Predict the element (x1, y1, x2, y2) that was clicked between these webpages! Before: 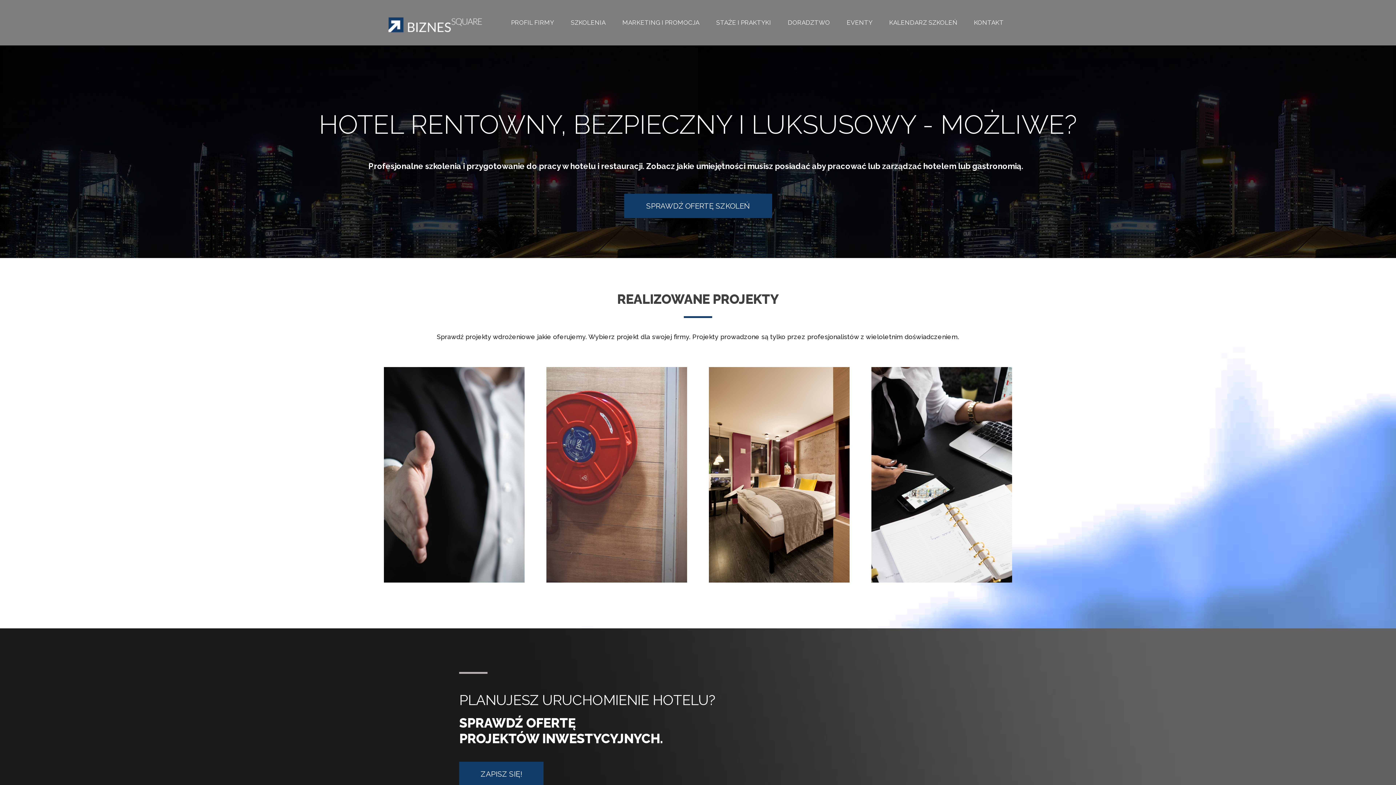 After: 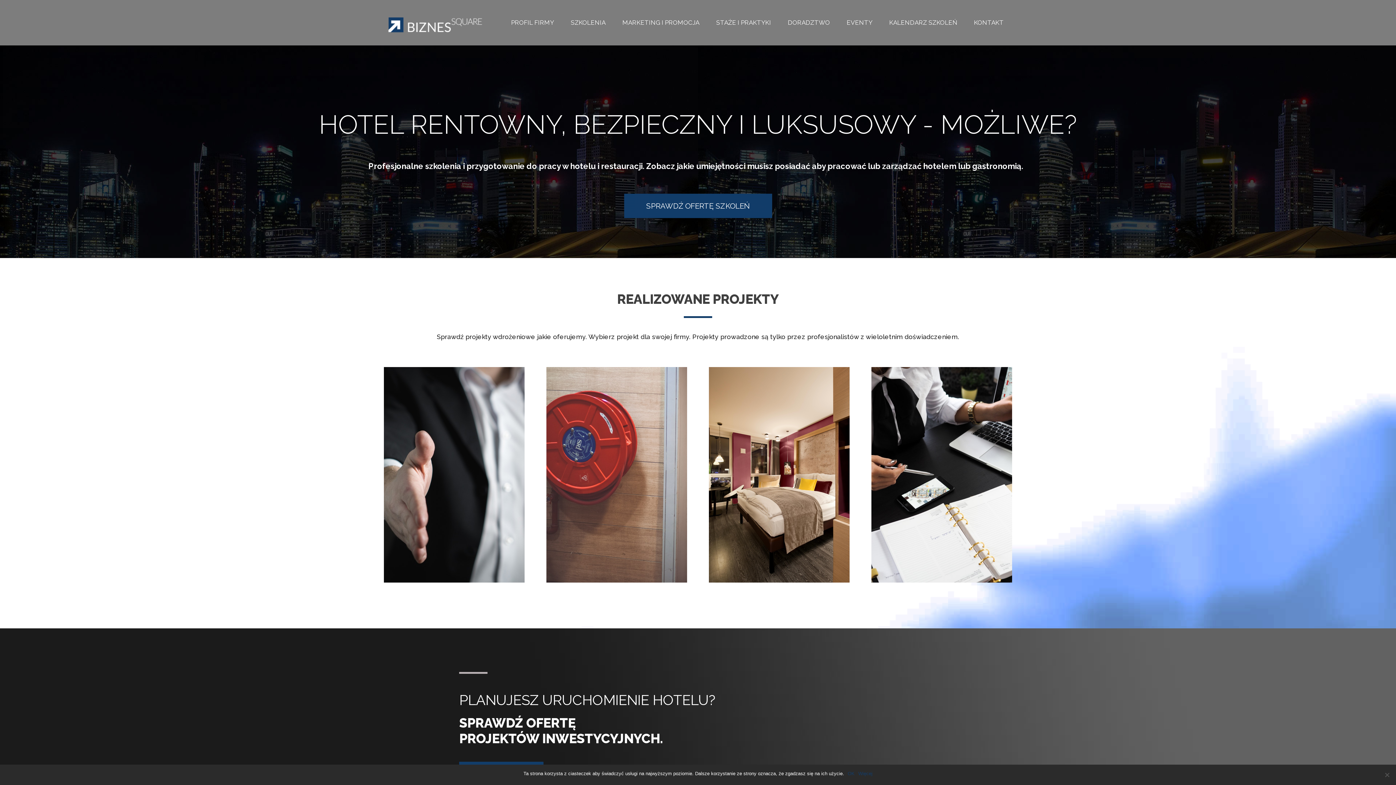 Action: bbox: (384, 11, 485, 32)